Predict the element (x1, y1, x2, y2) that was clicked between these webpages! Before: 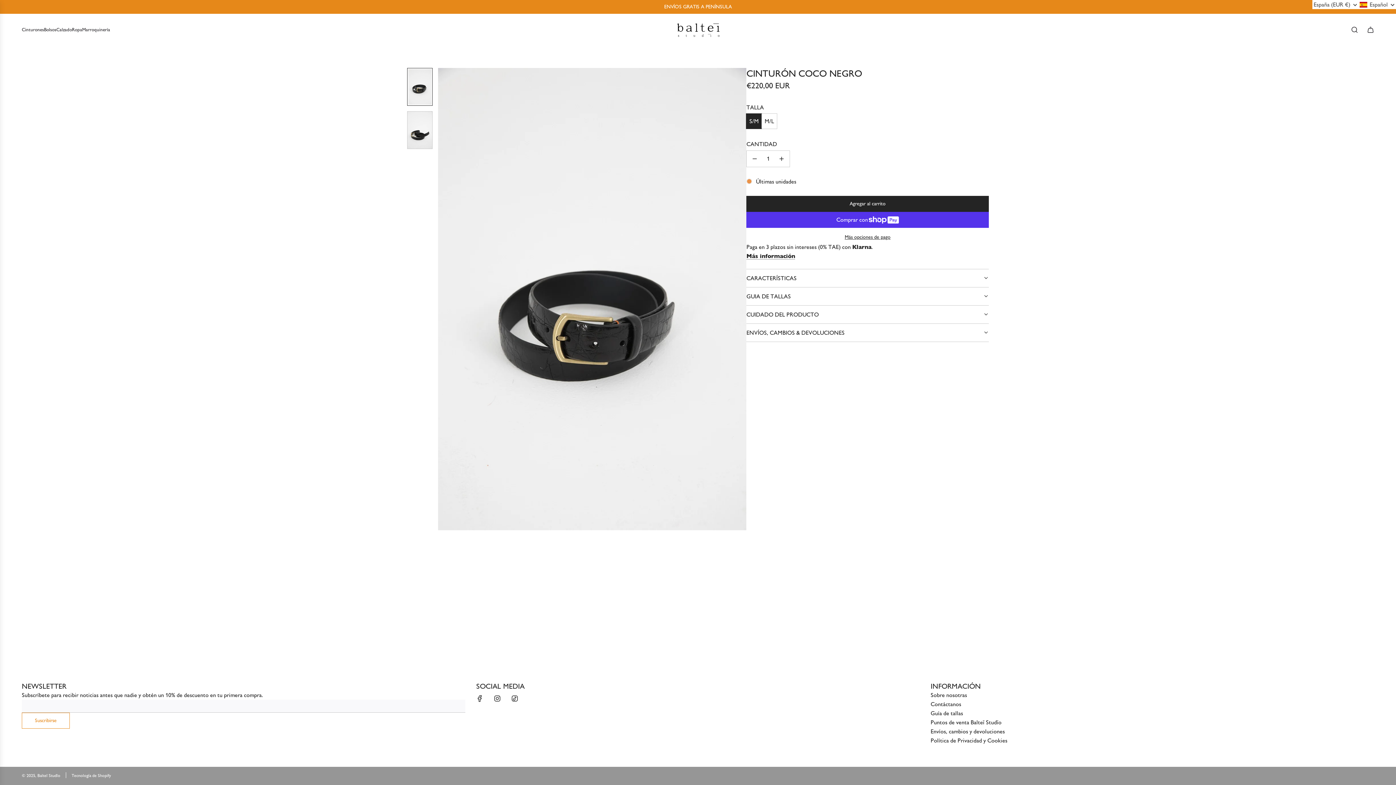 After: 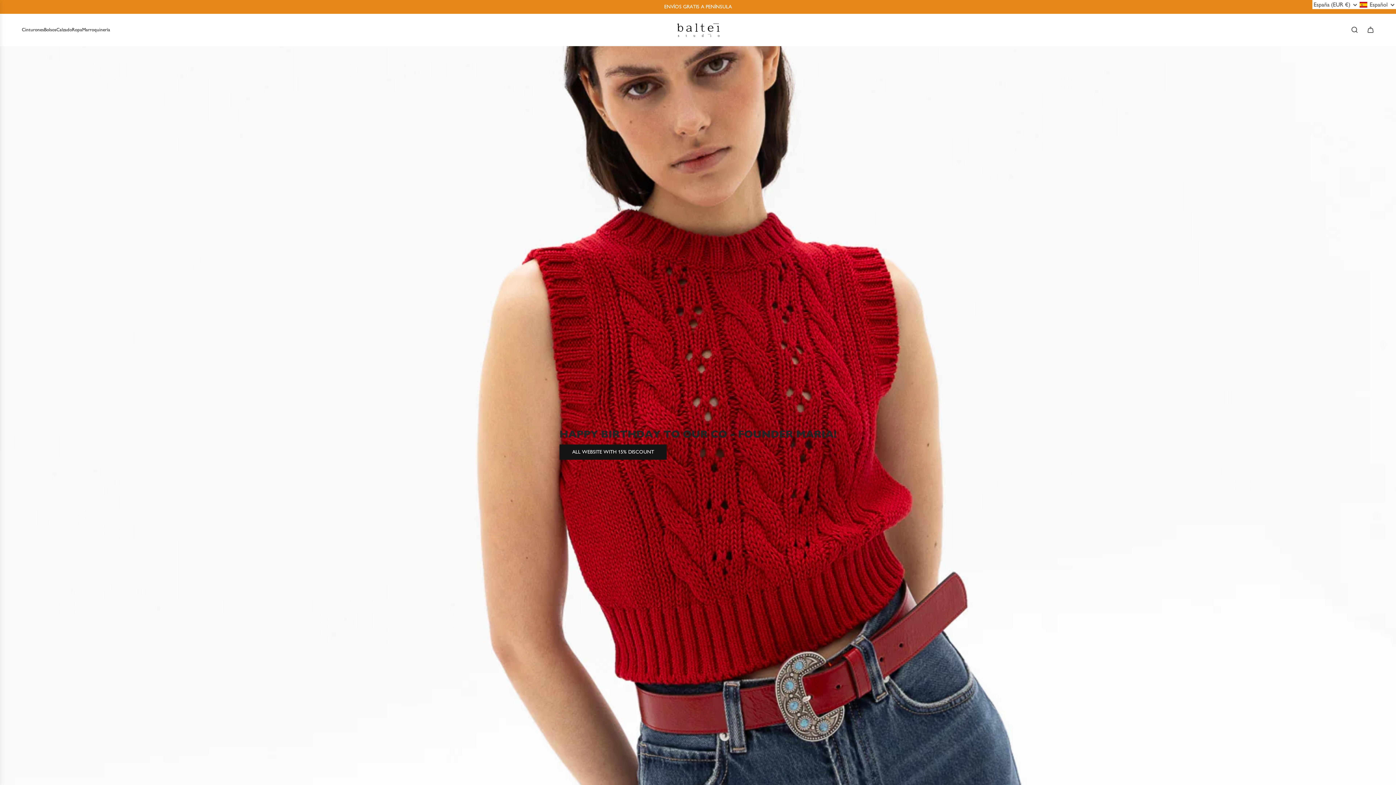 Action: bbox: (675, 21, 720, 38)